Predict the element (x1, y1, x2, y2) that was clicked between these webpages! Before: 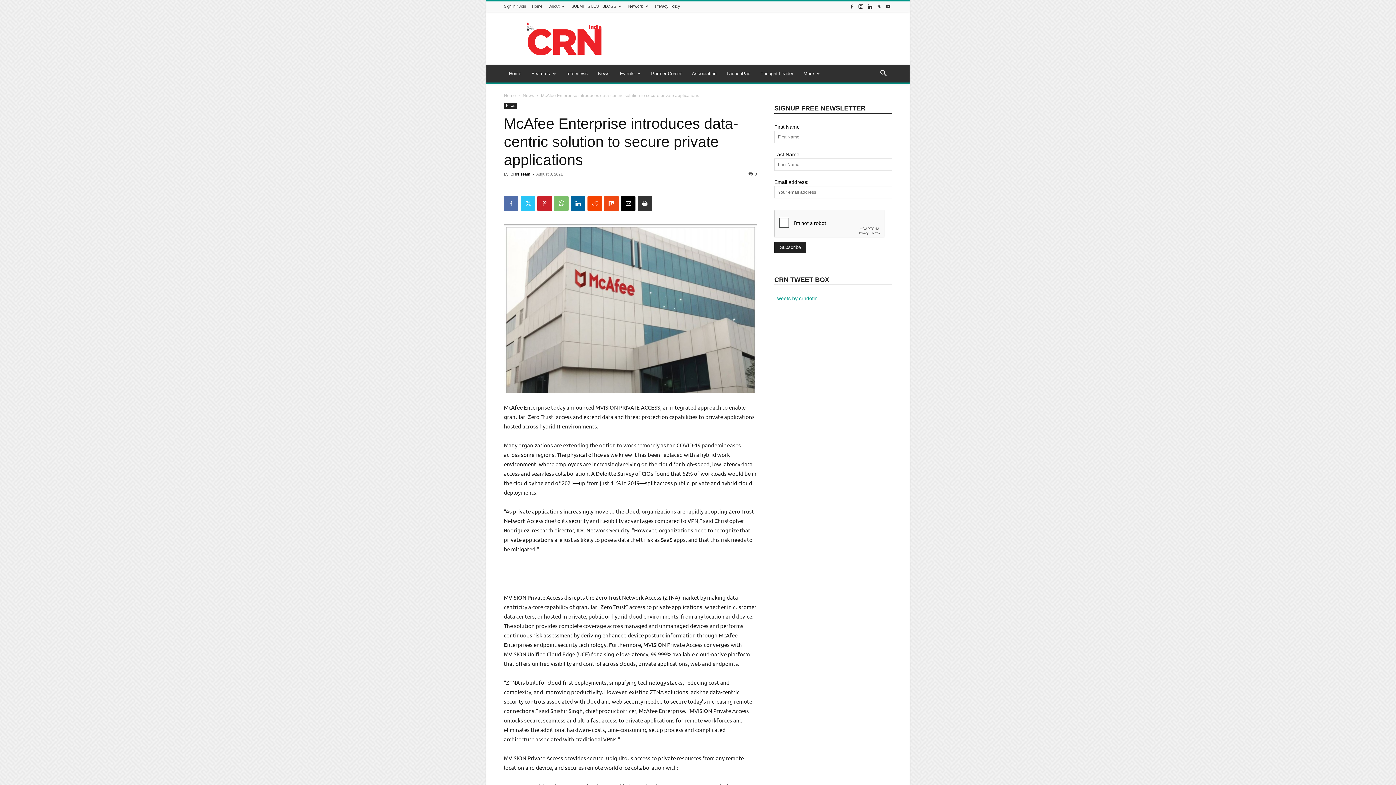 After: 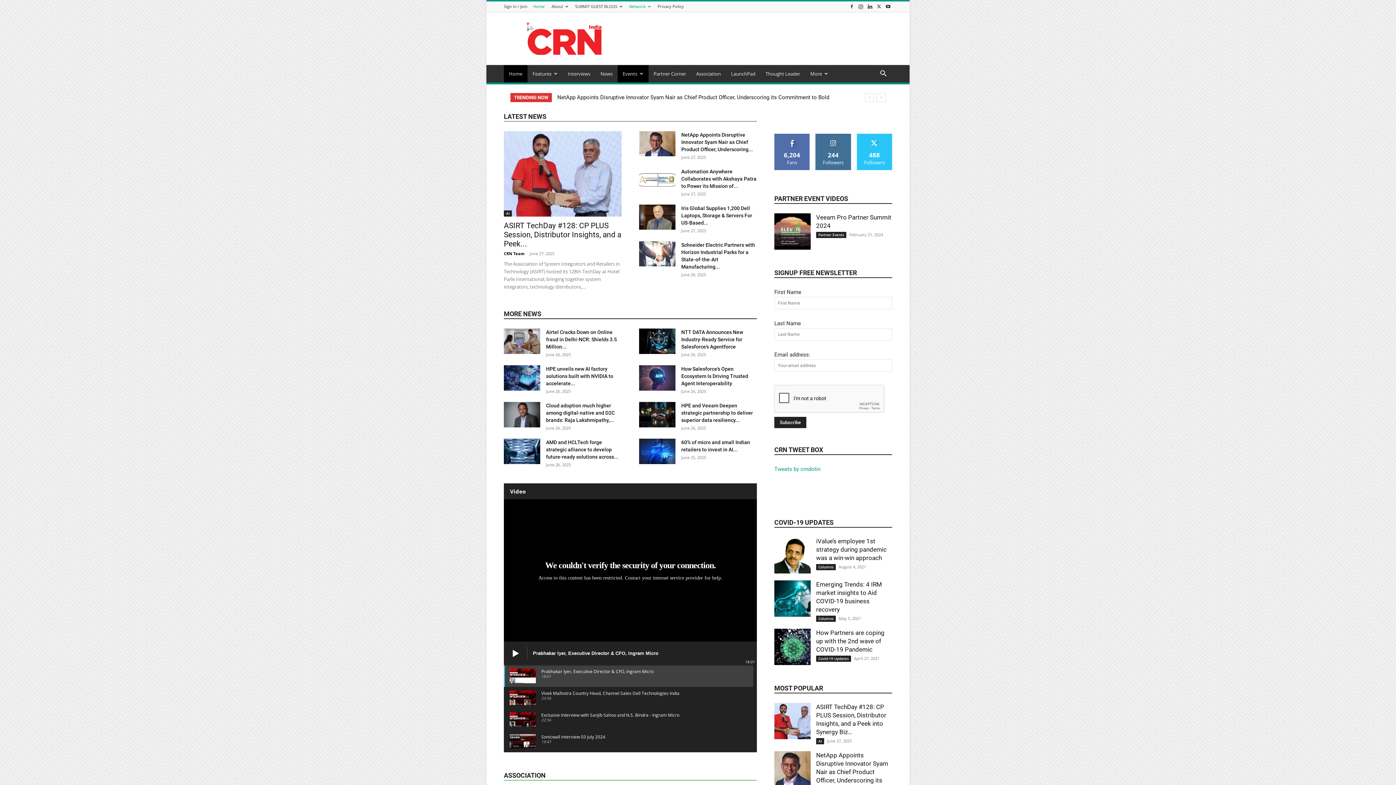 Action: bbox: (532, 4, 542, 8) label: Home